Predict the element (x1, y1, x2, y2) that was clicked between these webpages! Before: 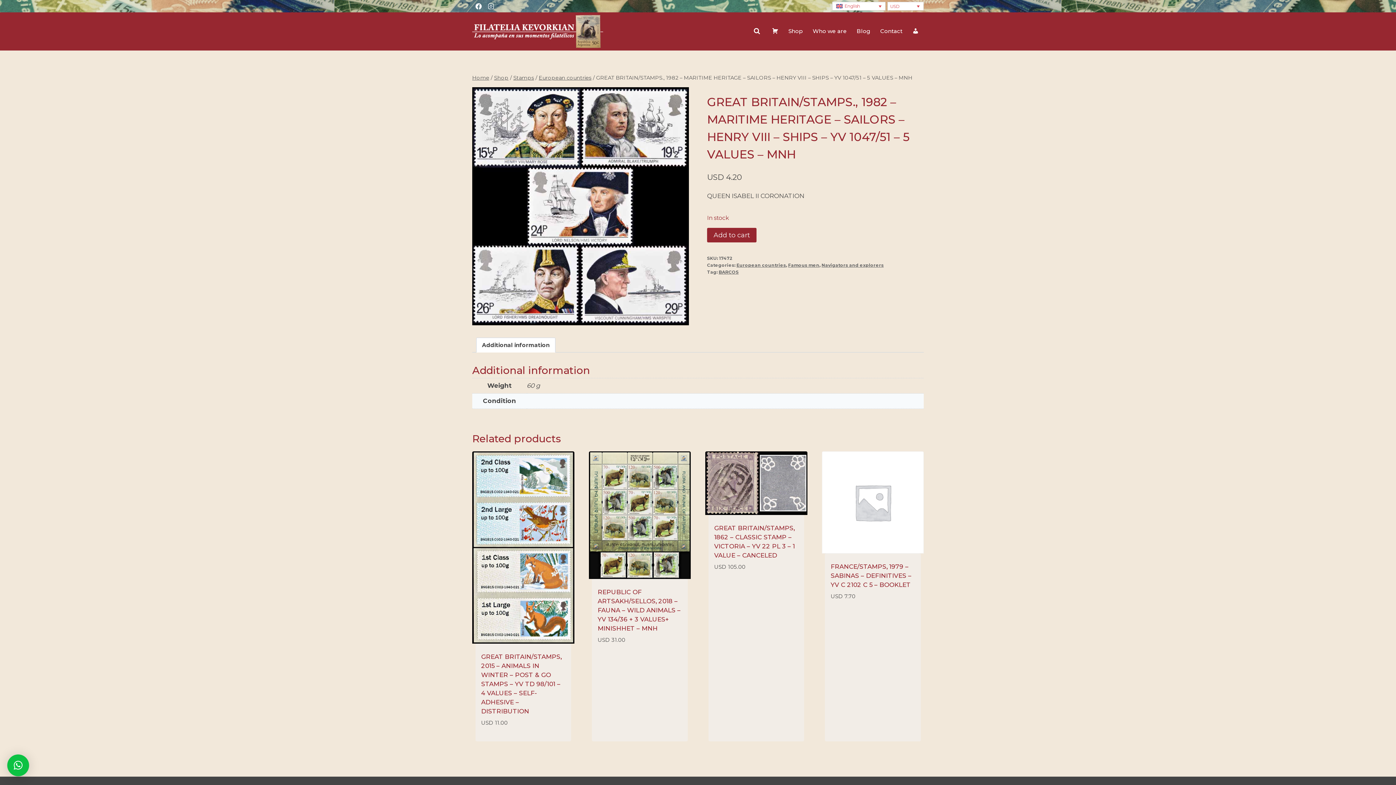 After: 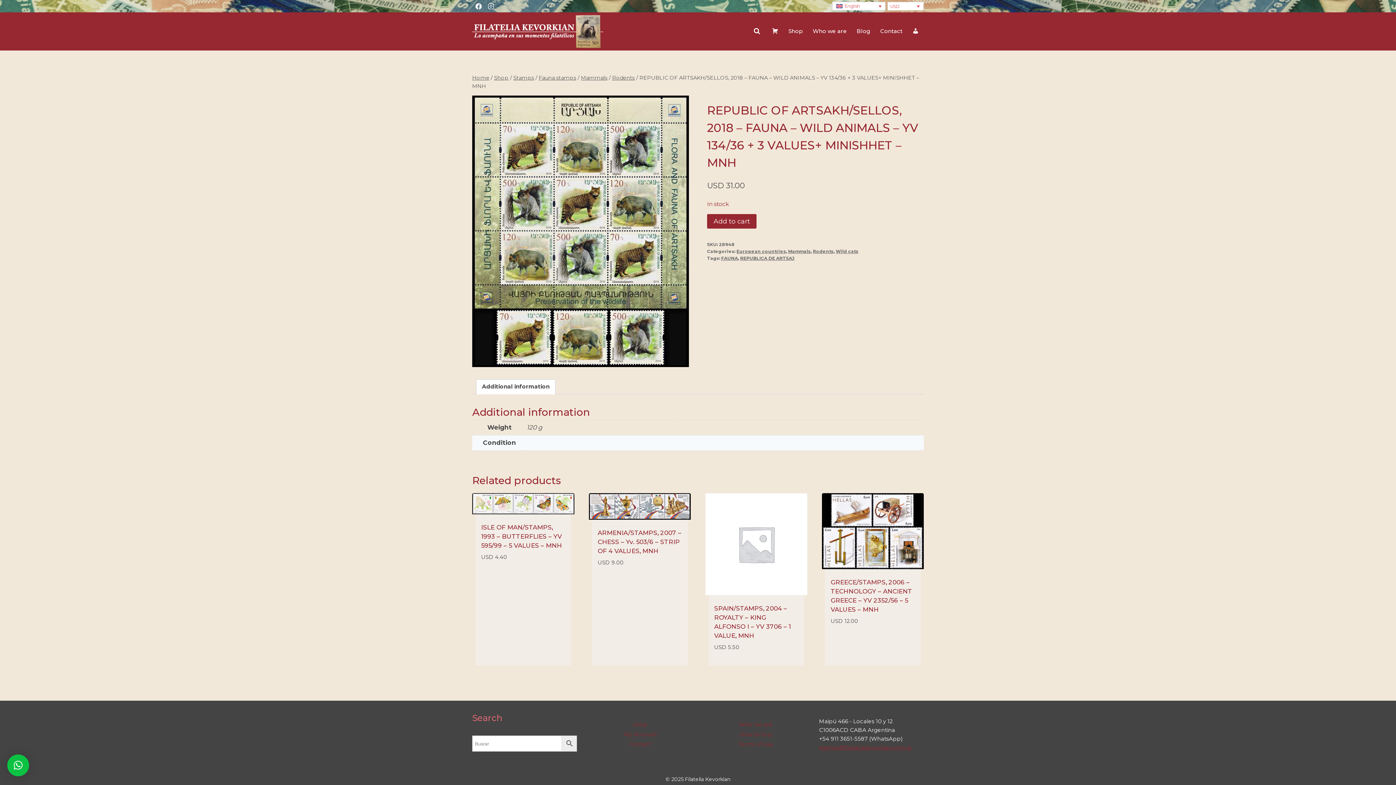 Action: bbox: (597, 588, 680, 632) label: REPUBLIC OF ARTSAKH/SELLOS, 2018 – FAUNA – WILD ANIMALS – YV 134/36 + 3 VALUES+ MINISHHET – MNH